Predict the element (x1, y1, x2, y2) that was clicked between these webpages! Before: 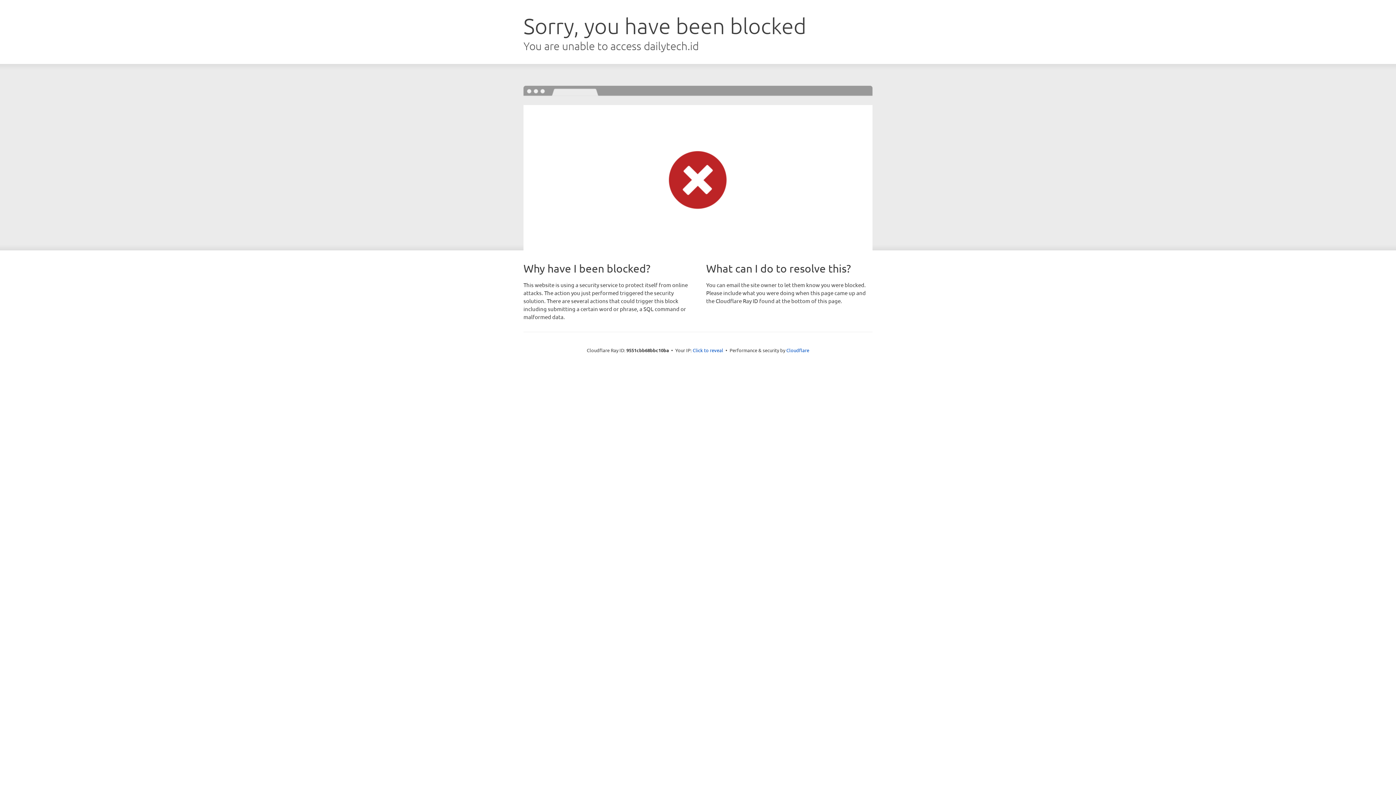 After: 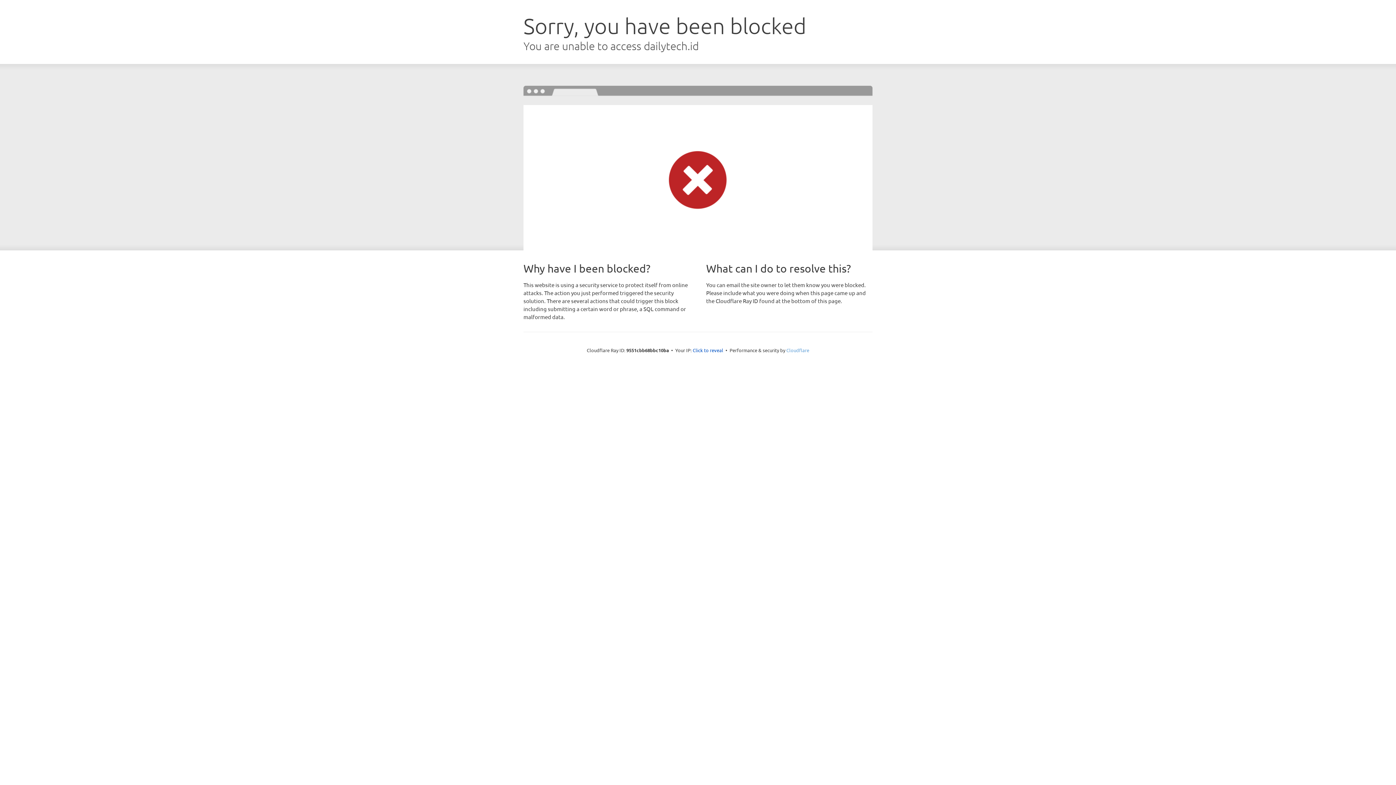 Action: label: Cloudflare bbox: (786, 347, 809, 353)